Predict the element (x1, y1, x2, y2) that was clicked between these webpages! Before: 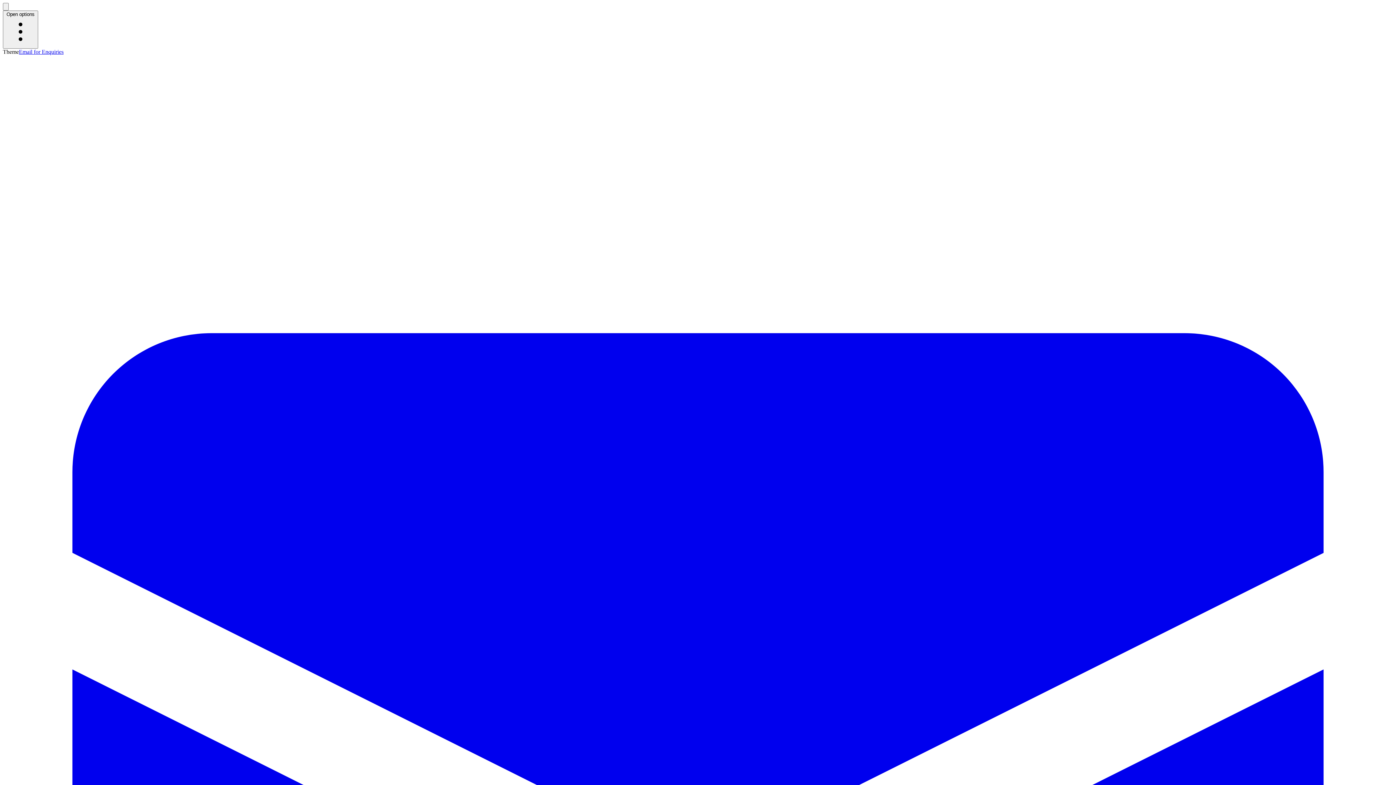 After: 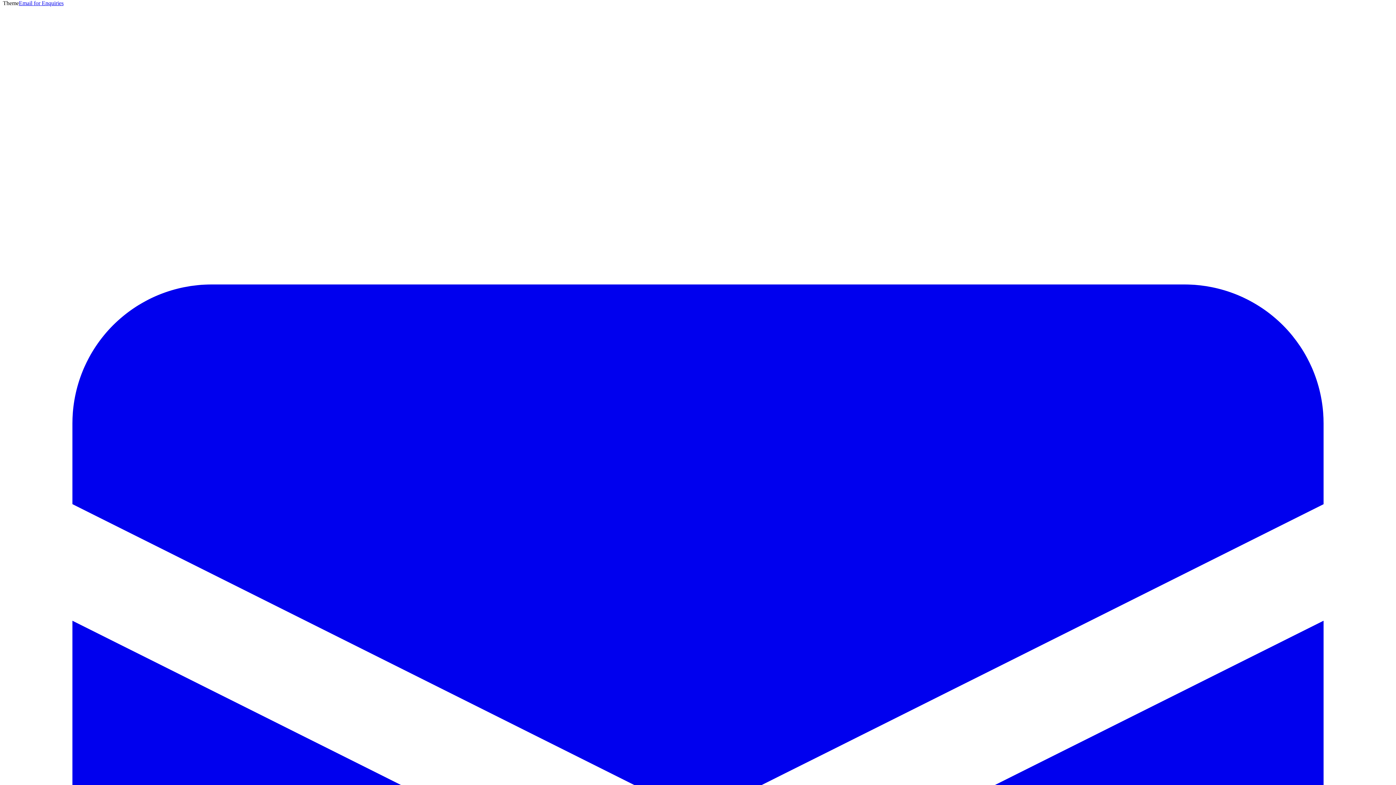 Action: bbox: (2, 48, 1393, 1446) label: Email for Enquiries